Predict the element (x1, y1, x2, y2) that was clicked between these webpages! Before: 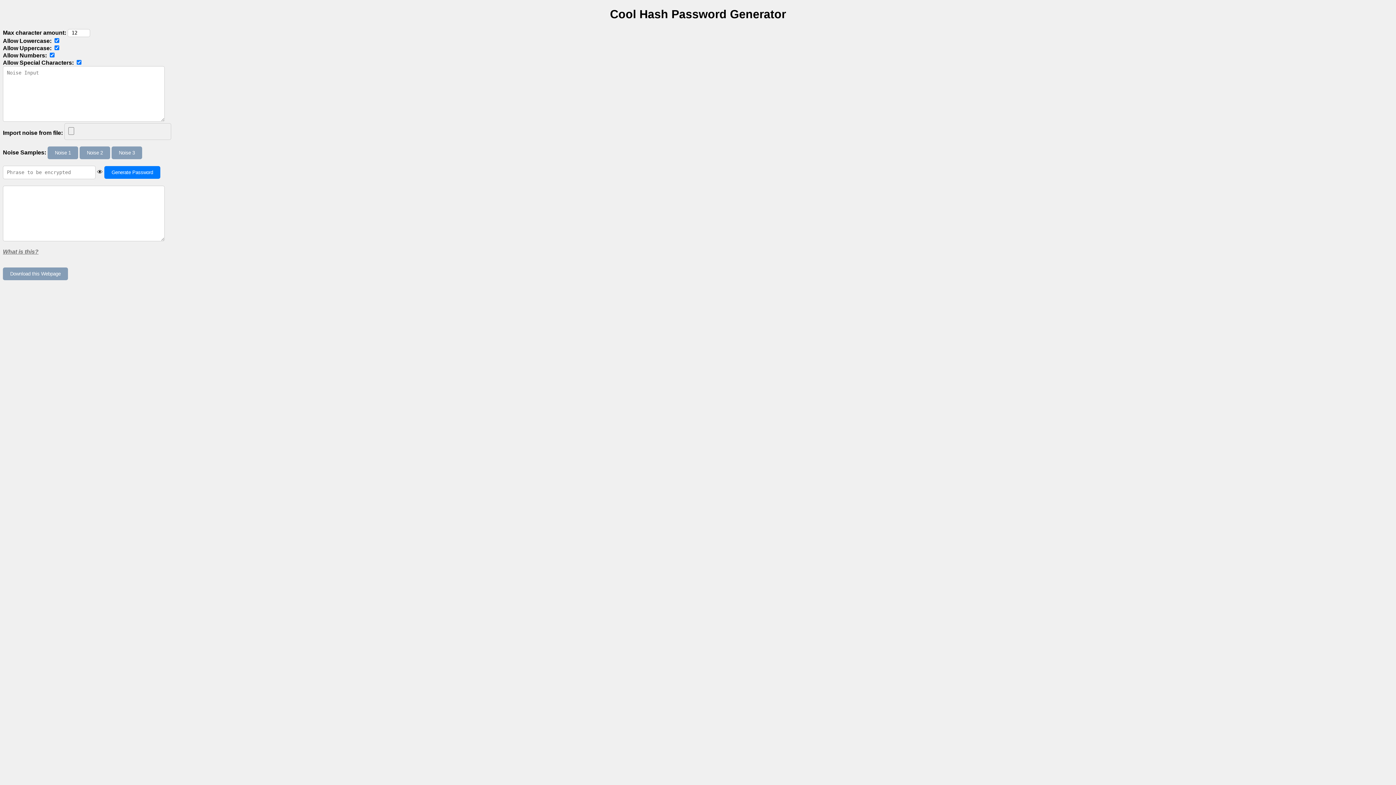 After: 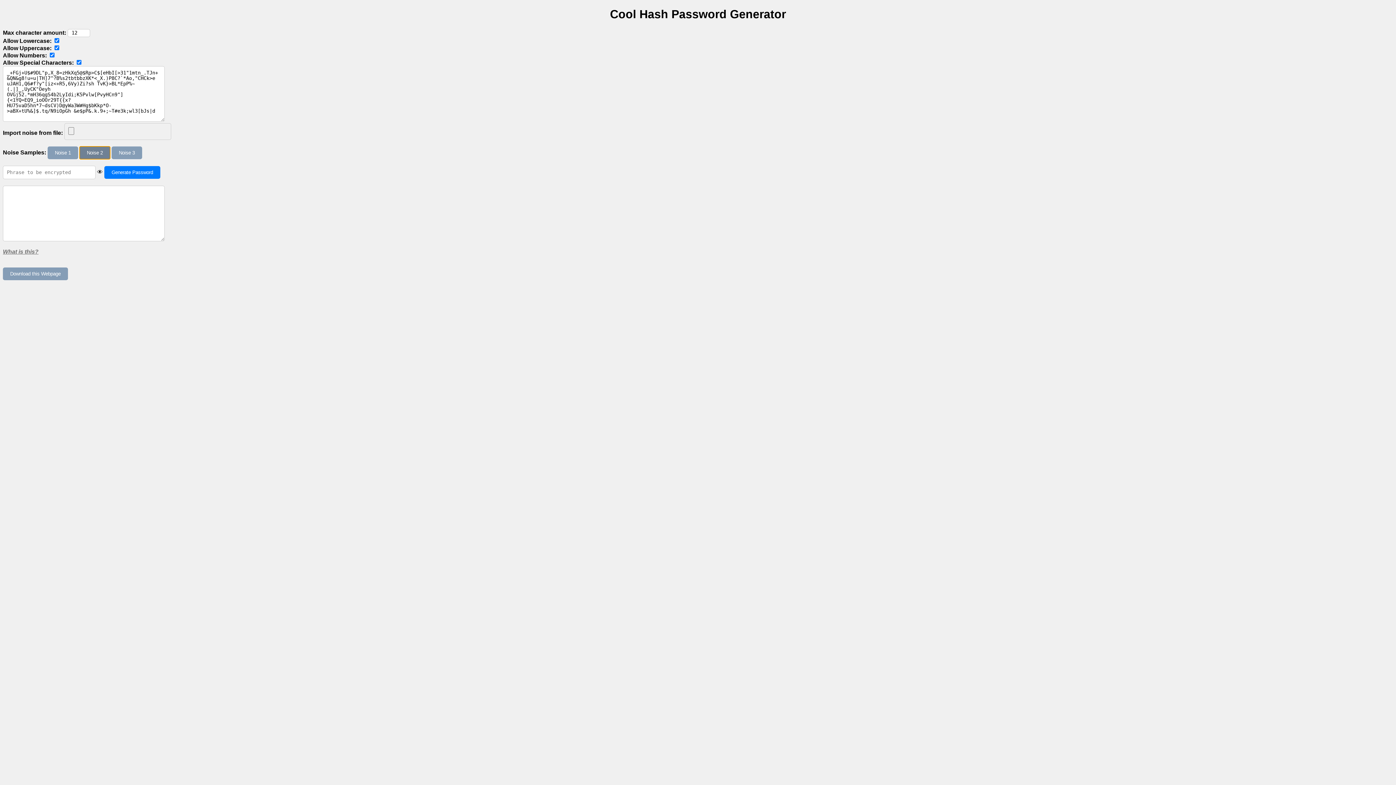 Action: label: Noise 2 bbox: (79, 146, 110, 159)